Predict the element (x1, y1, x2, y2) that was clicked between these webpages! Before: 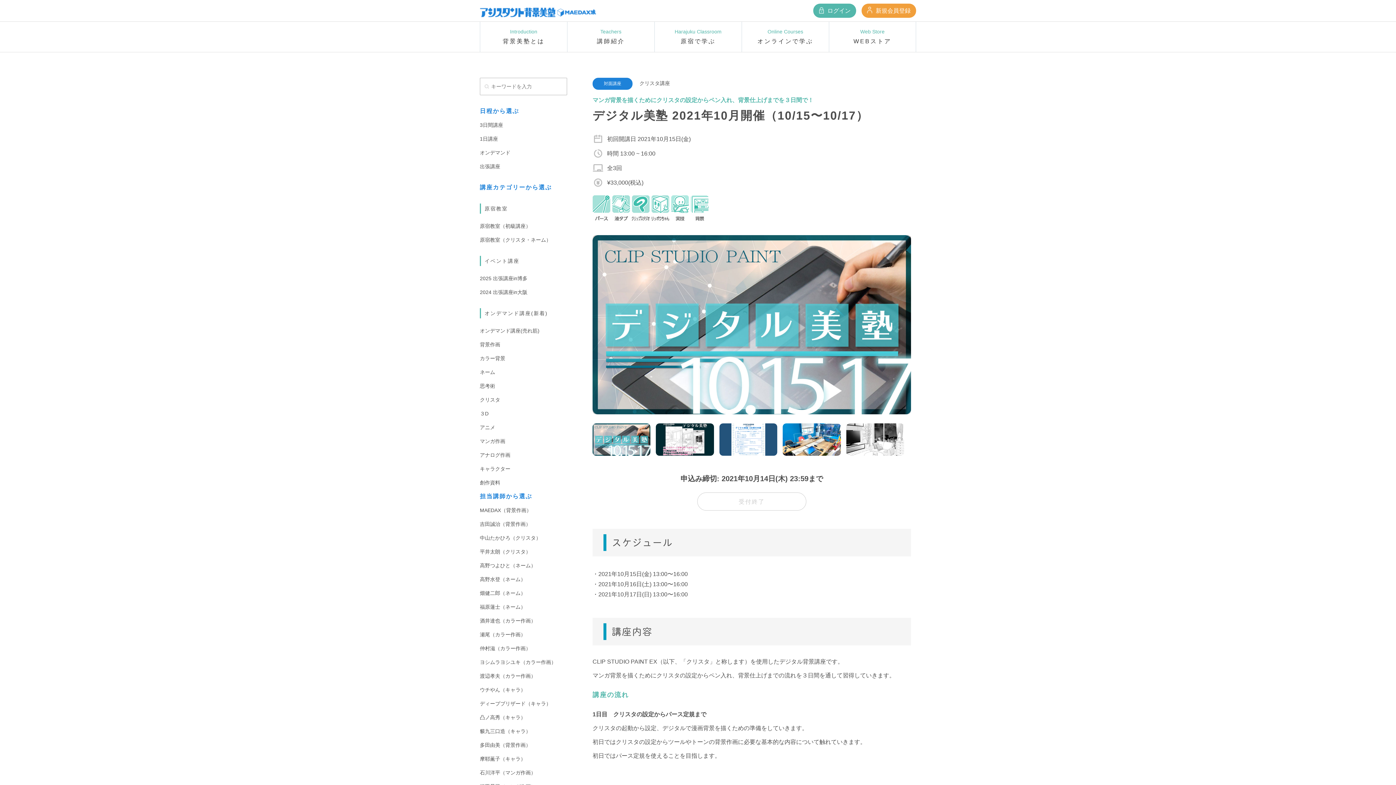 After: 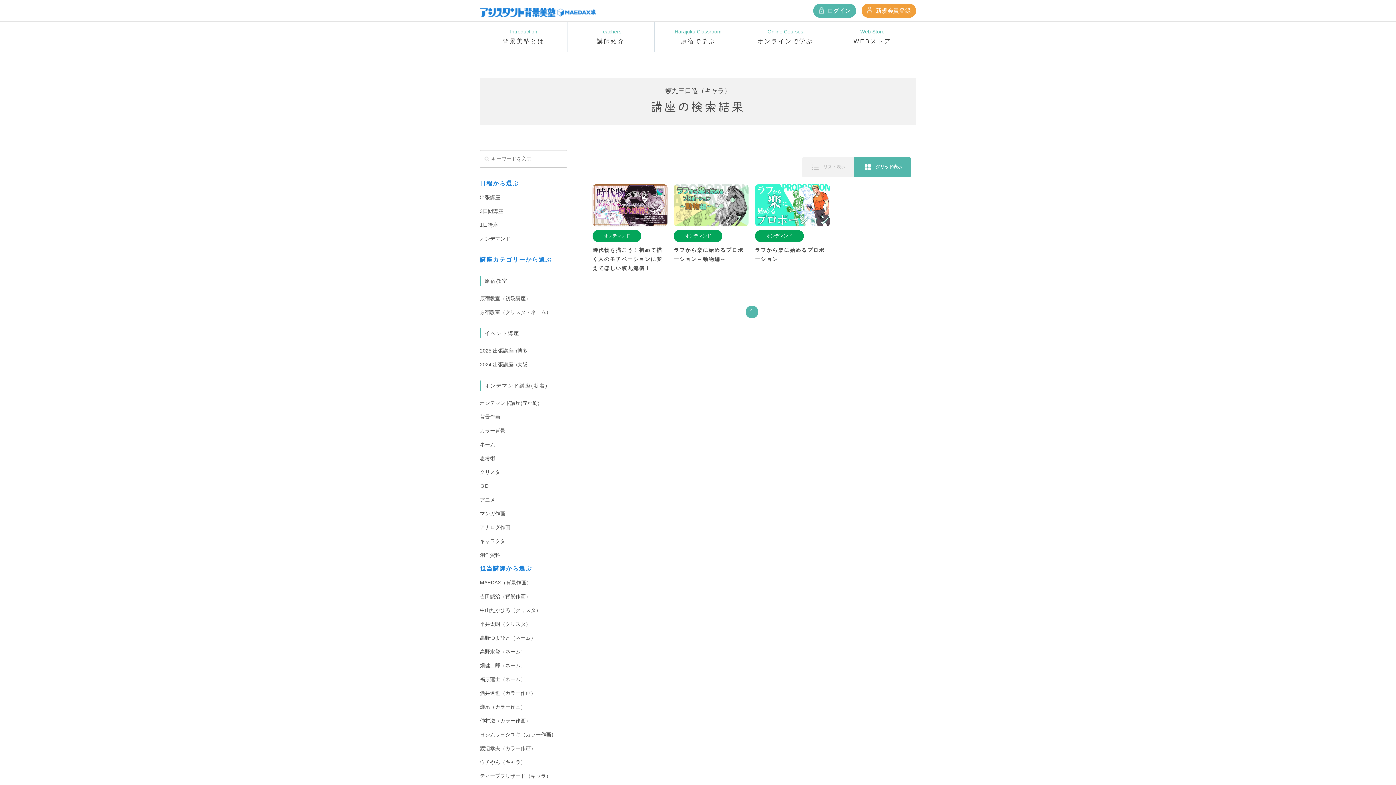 Action: bbox: (480, 728, 530, 734) label: 貘九三口造（キャラ）